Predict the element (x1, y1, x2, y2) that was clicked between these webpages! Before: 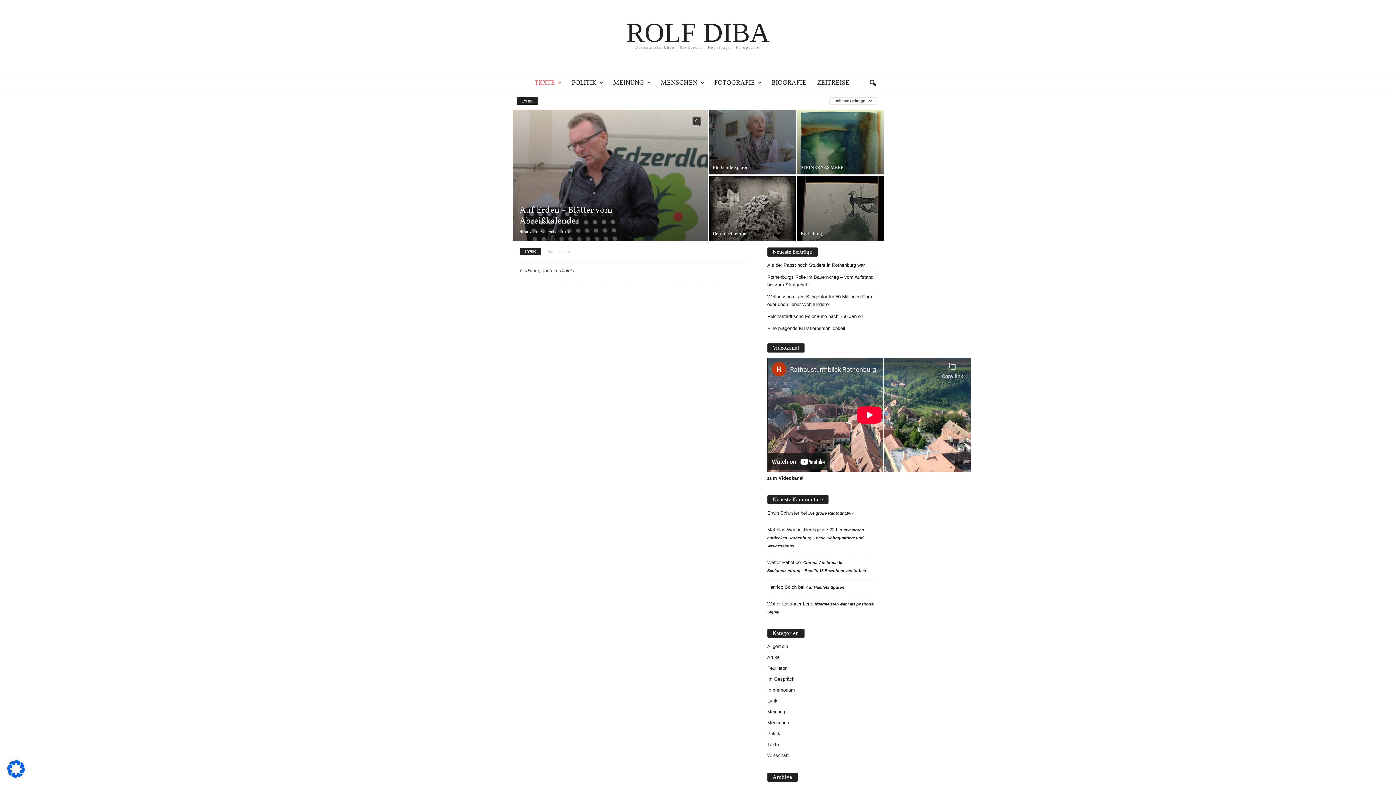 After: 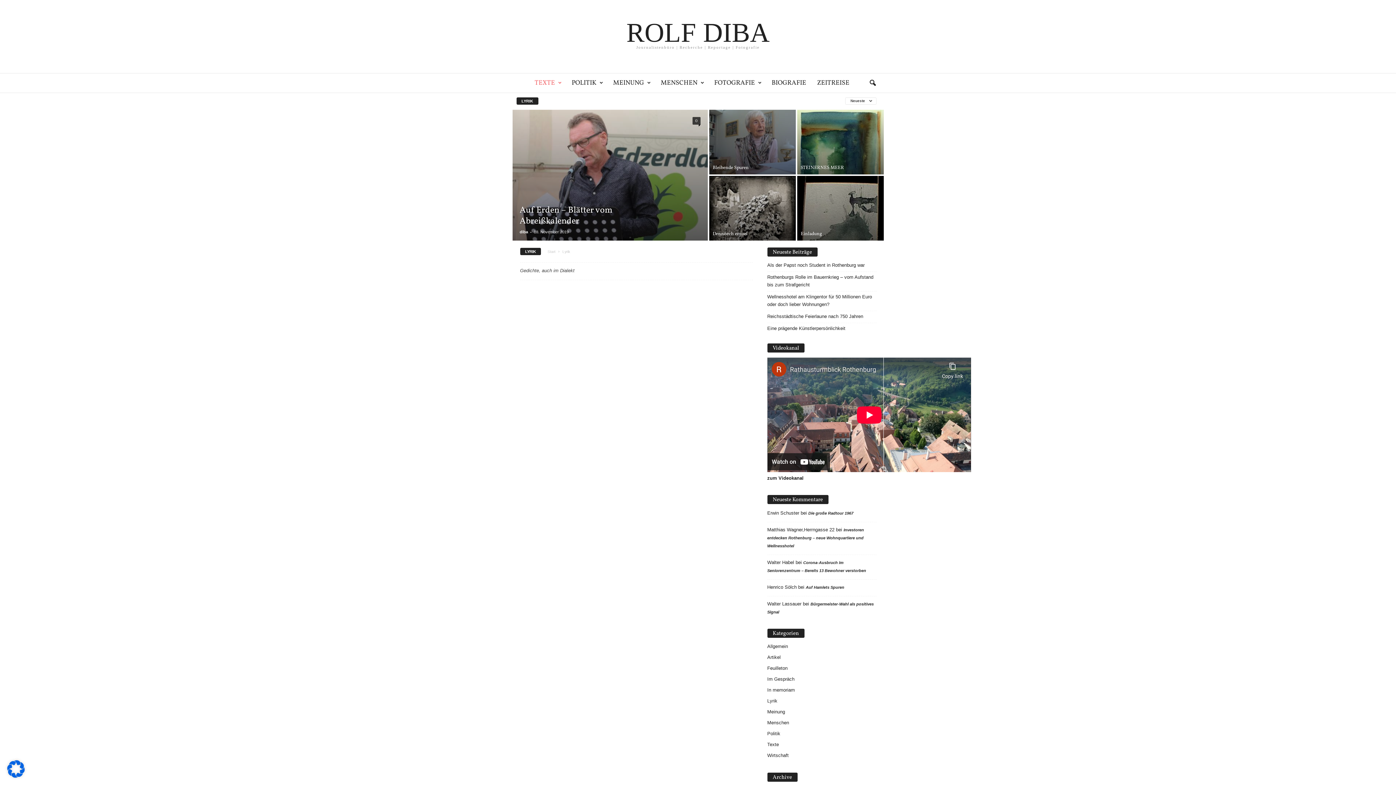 Action: bbox: (767, 698, 777, 704) label: Lyrik